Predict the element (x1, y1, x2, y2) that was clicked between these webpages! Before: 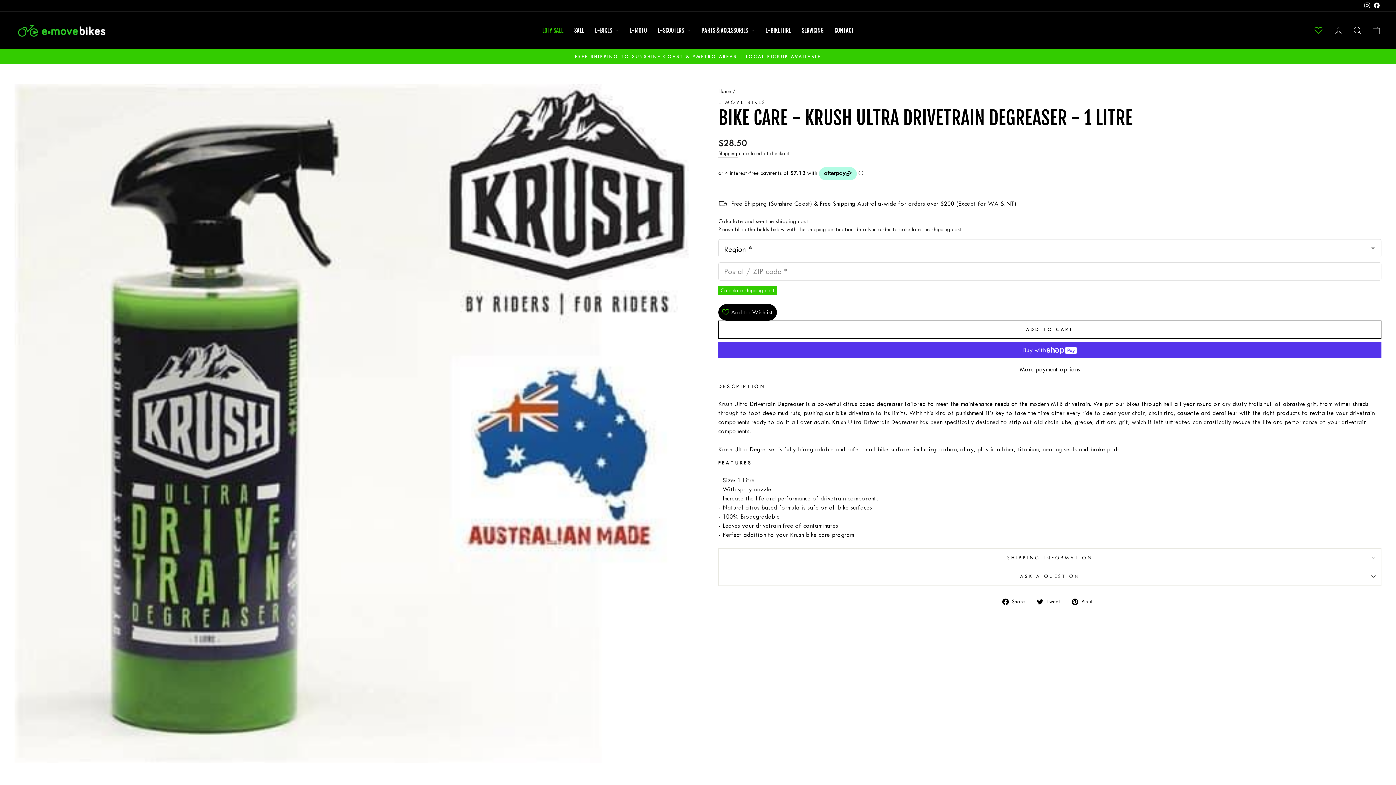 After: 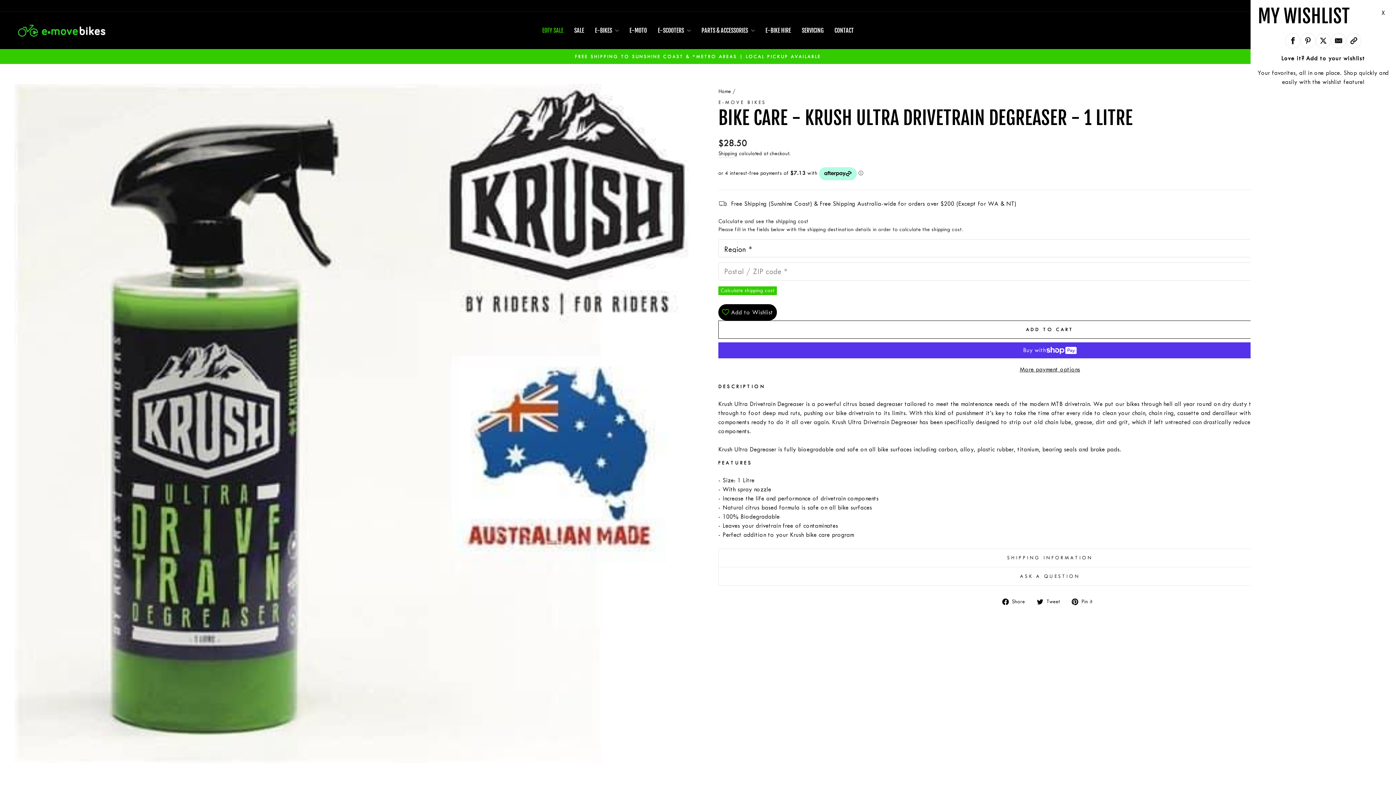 Action: bbox: (1308, 22, 1329, 38)